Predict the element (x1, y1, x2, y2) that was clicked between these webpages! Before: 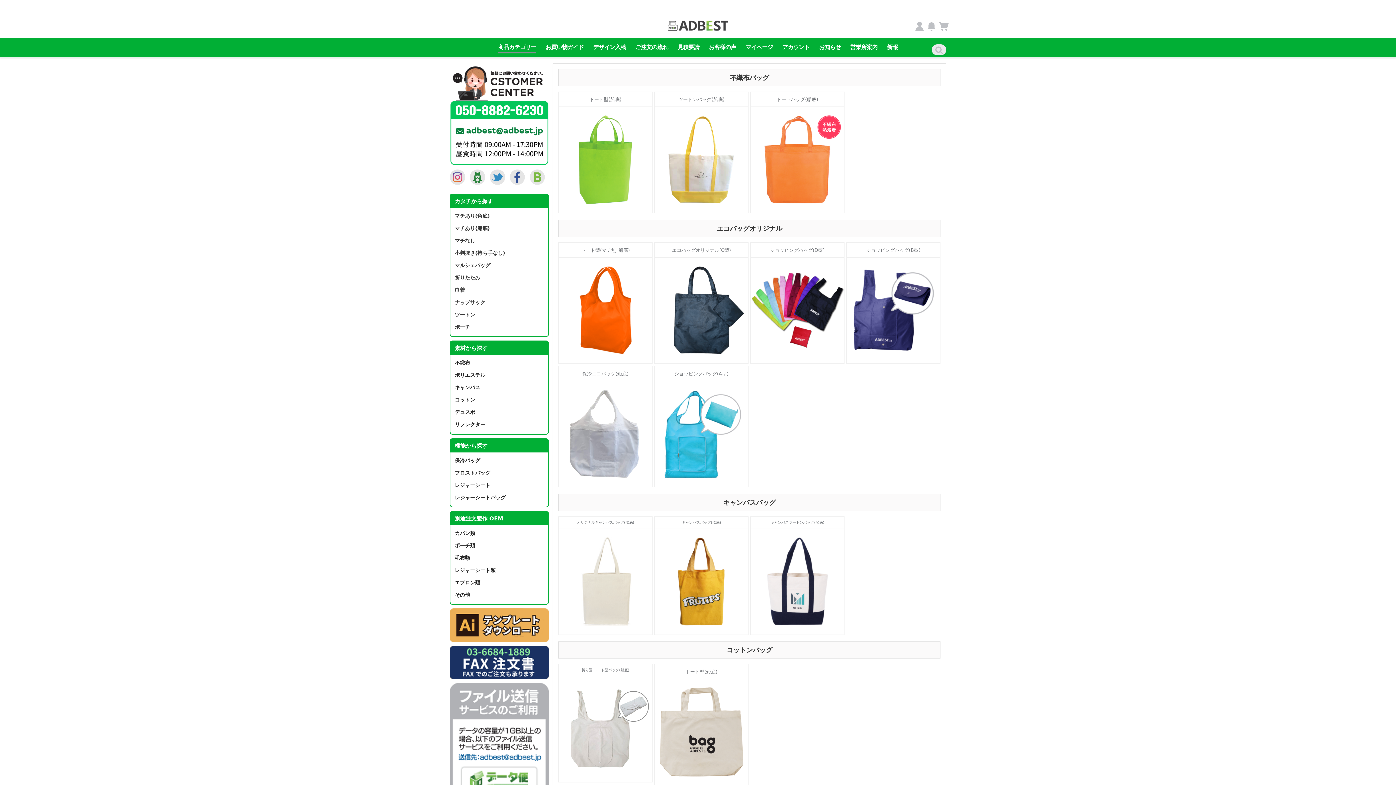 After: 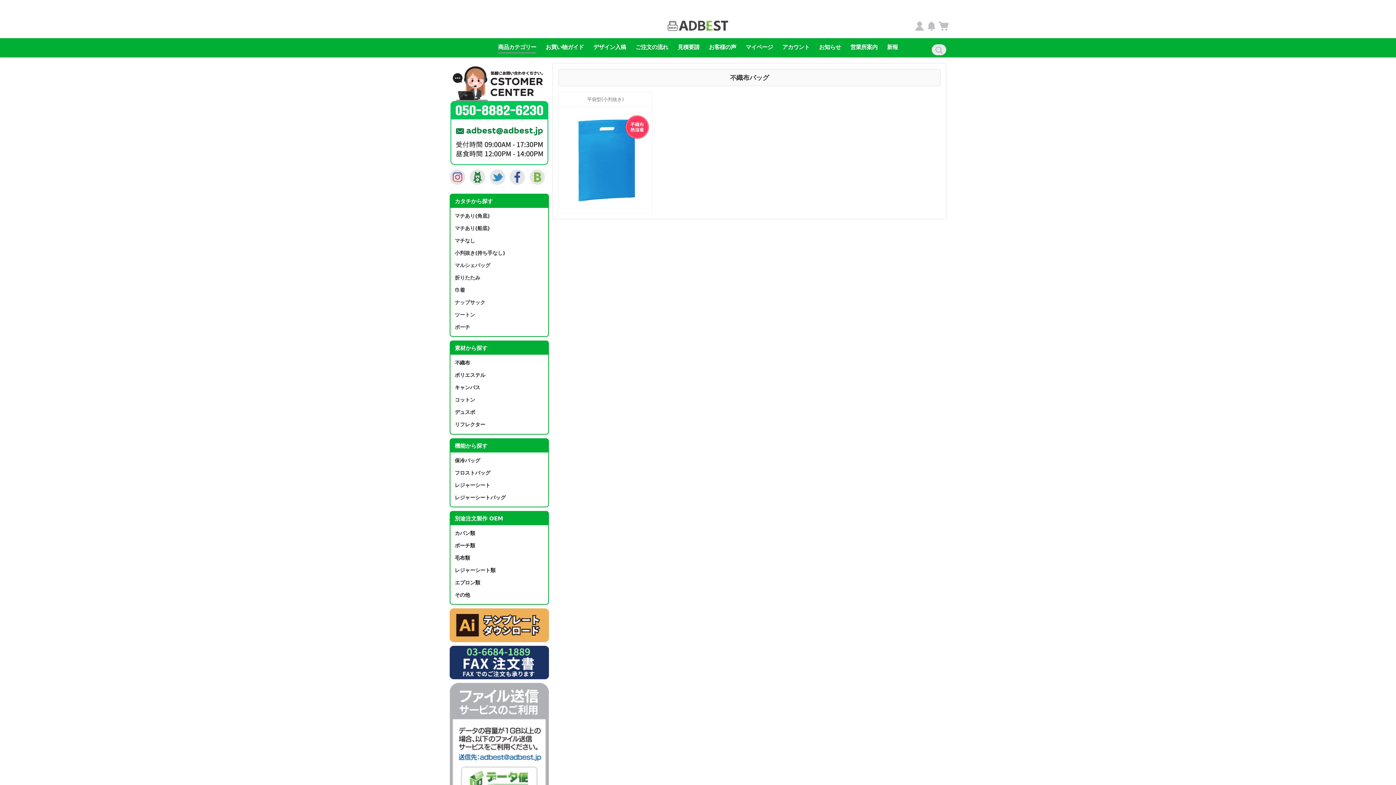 Action: label: 小判抜き(持ち手なし) bbox: (454, 250, 544, 255)